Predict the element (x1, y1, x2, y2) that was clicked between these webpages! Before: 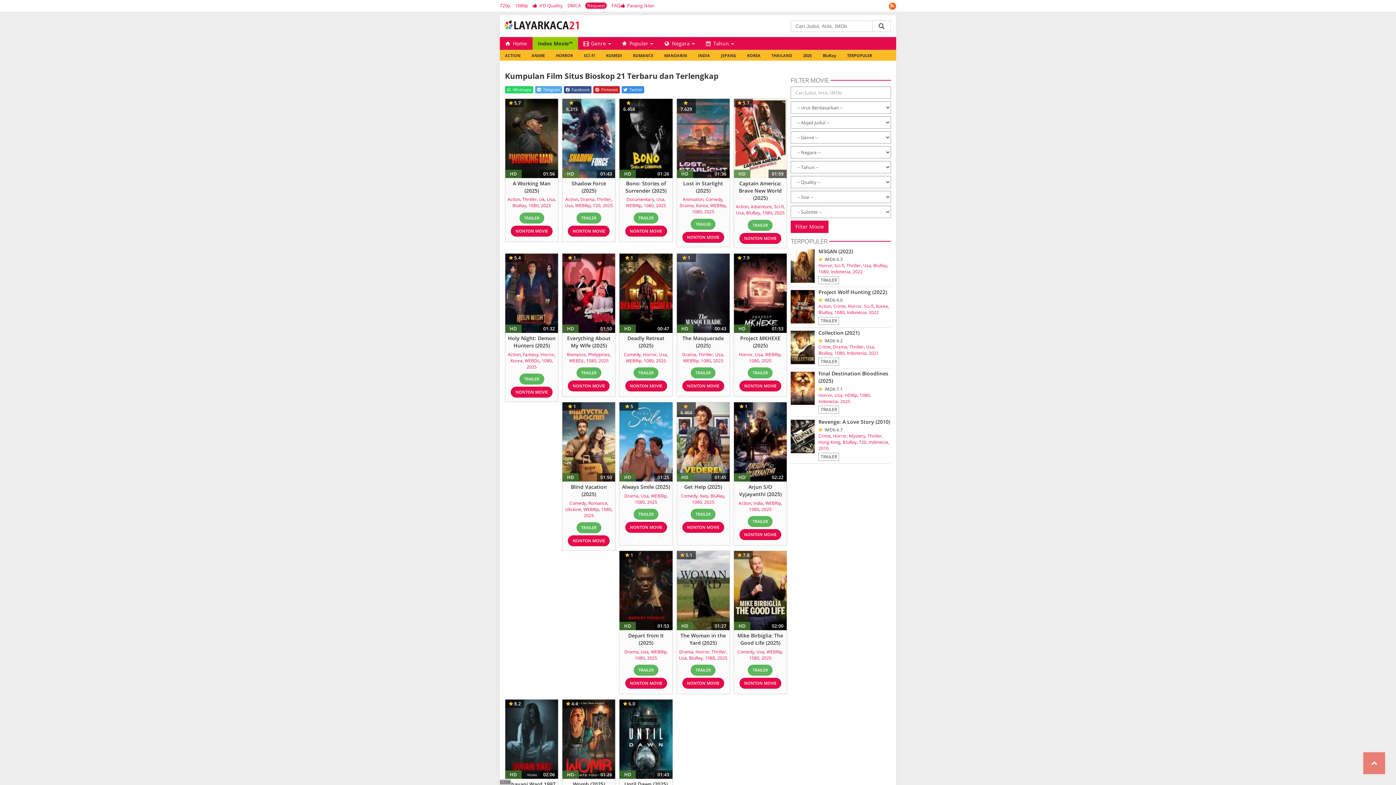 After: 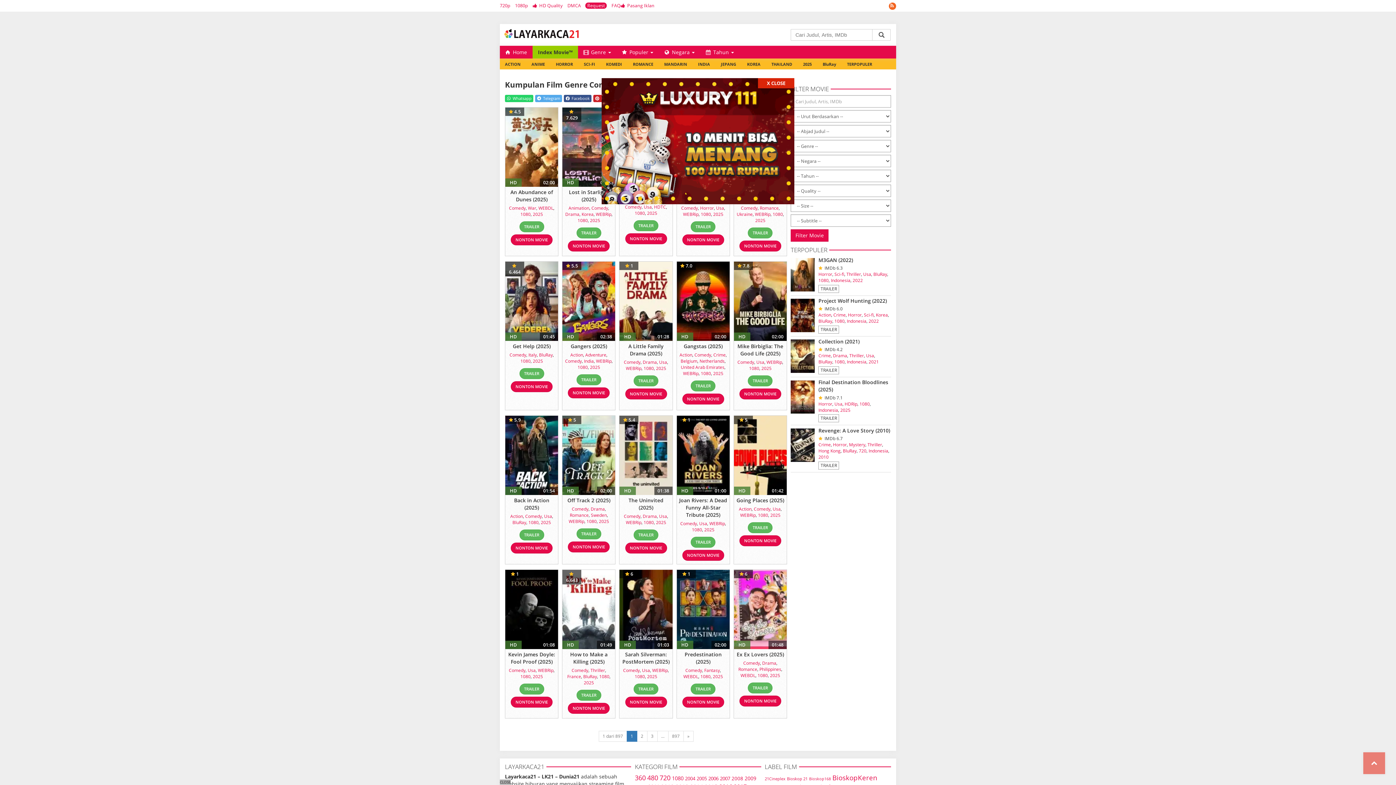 Action: bbox: (606, 52, 622, 58) label: KOMEDI